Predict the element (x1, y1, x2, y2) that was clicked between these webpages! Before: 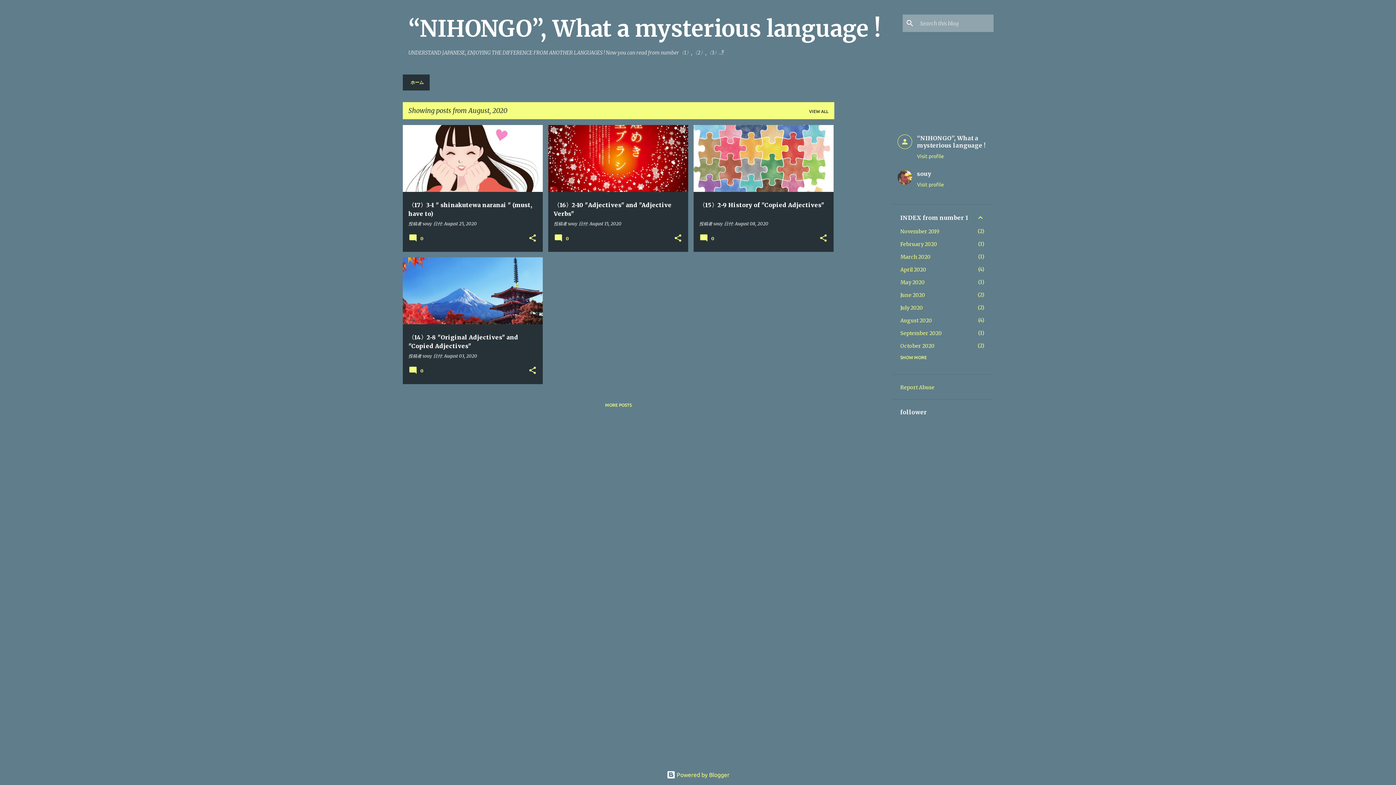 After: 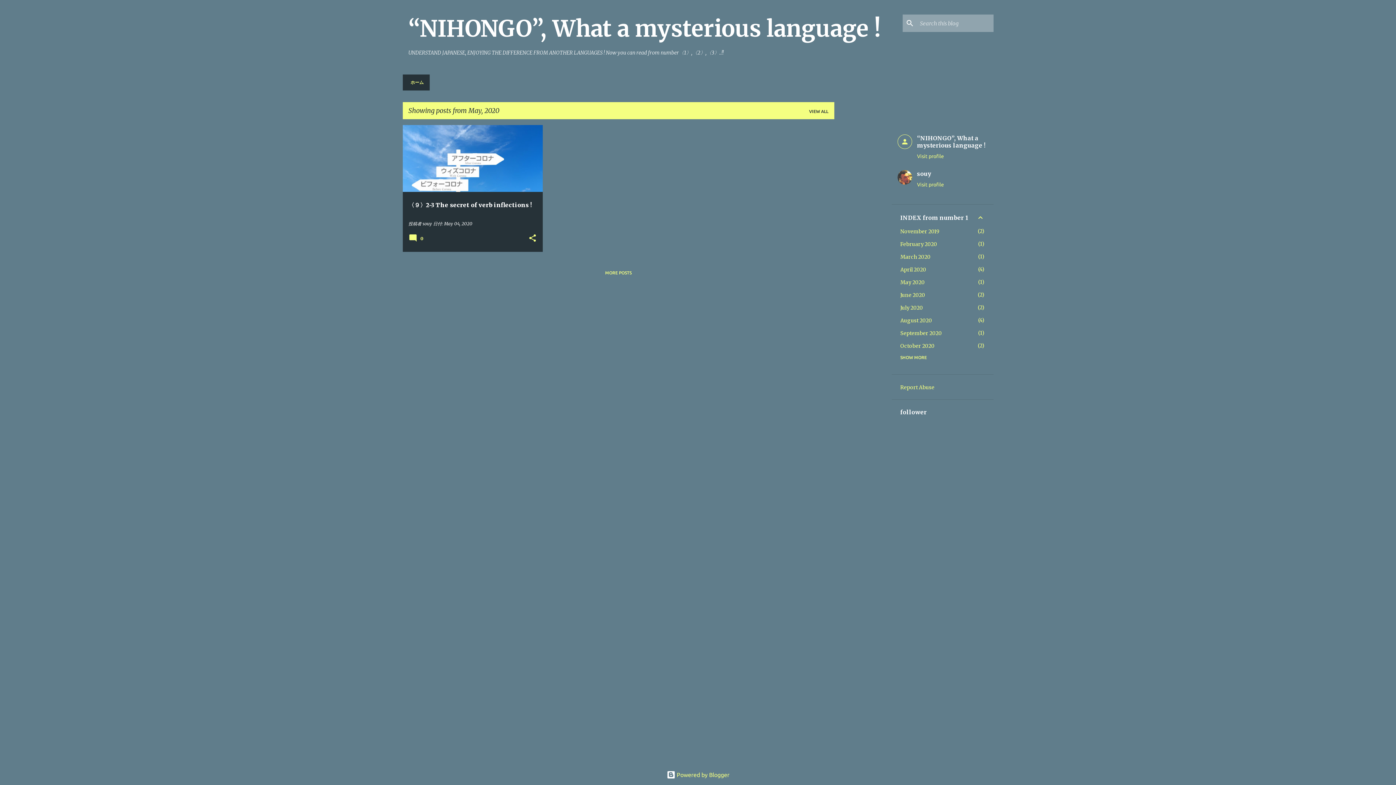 Action: label: May 2020
1 bbox: (900, 279, 924, 285)